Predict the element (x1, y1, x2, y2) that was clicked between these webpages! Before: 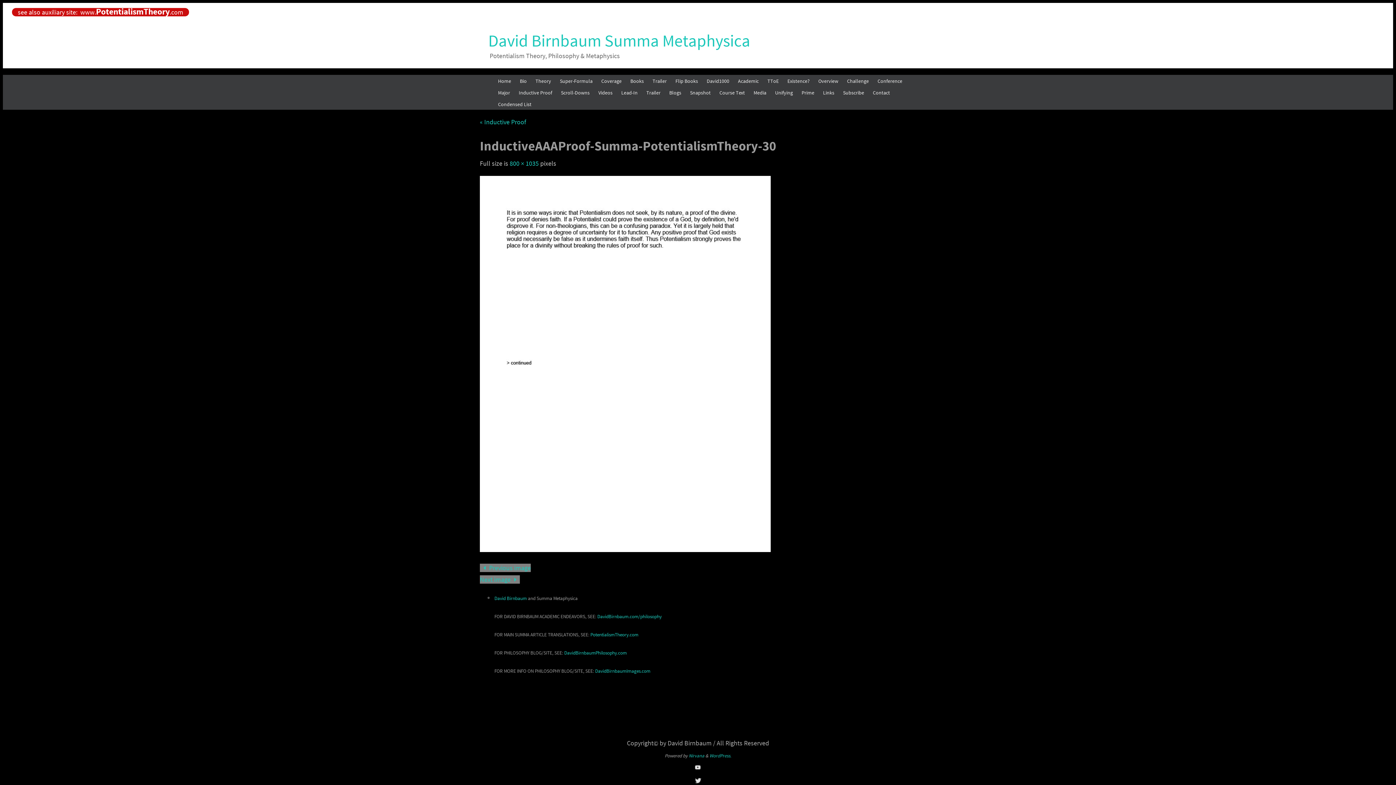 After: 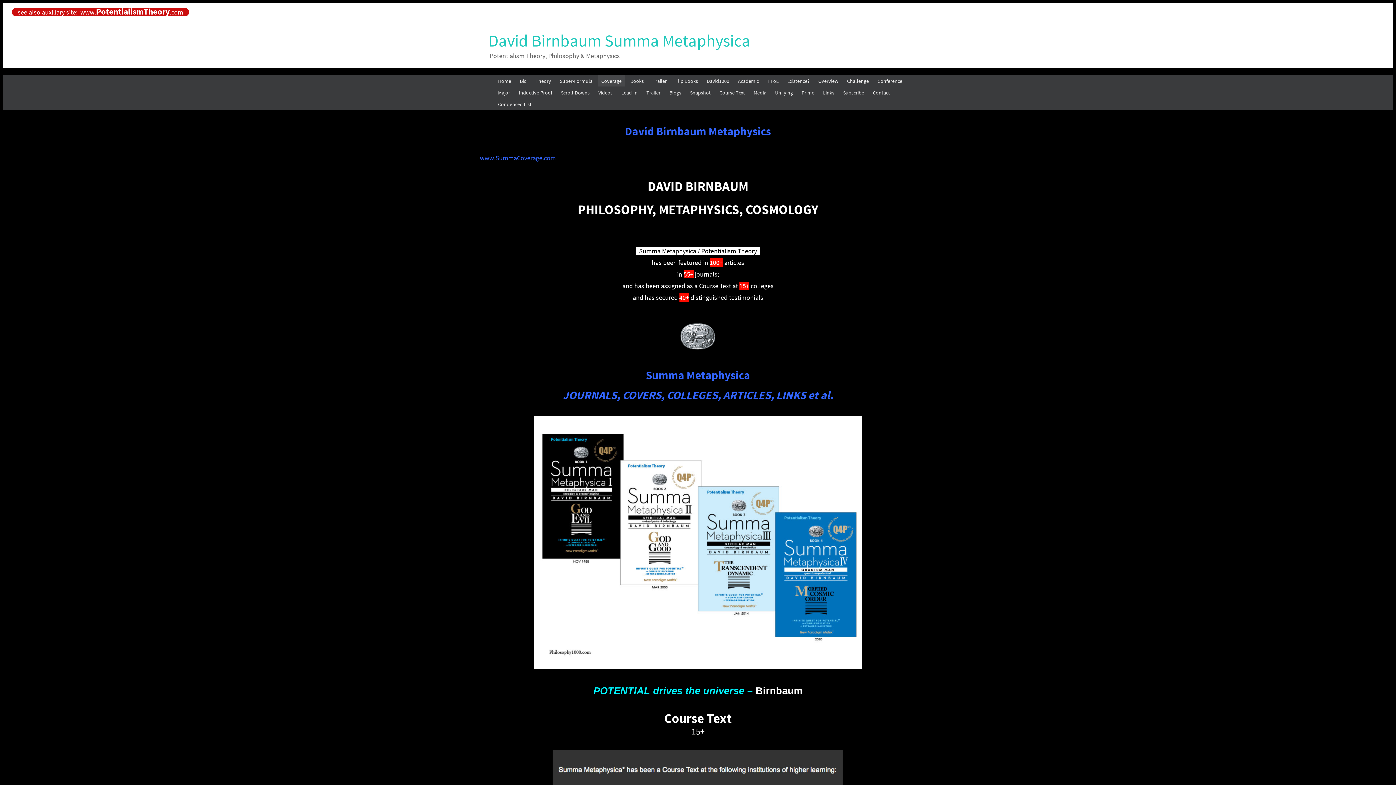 Action: label: Coverage bbox: (601, 77, 621, 84)